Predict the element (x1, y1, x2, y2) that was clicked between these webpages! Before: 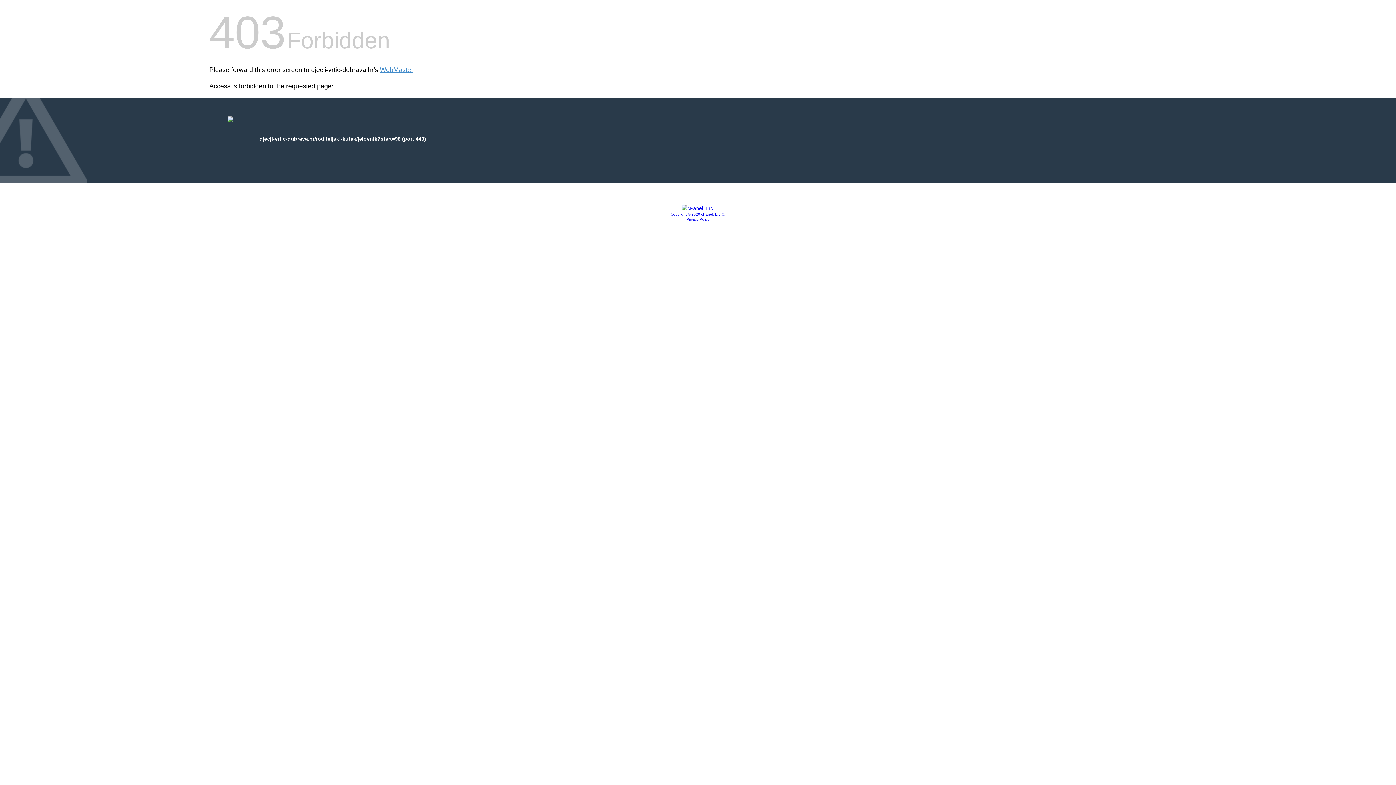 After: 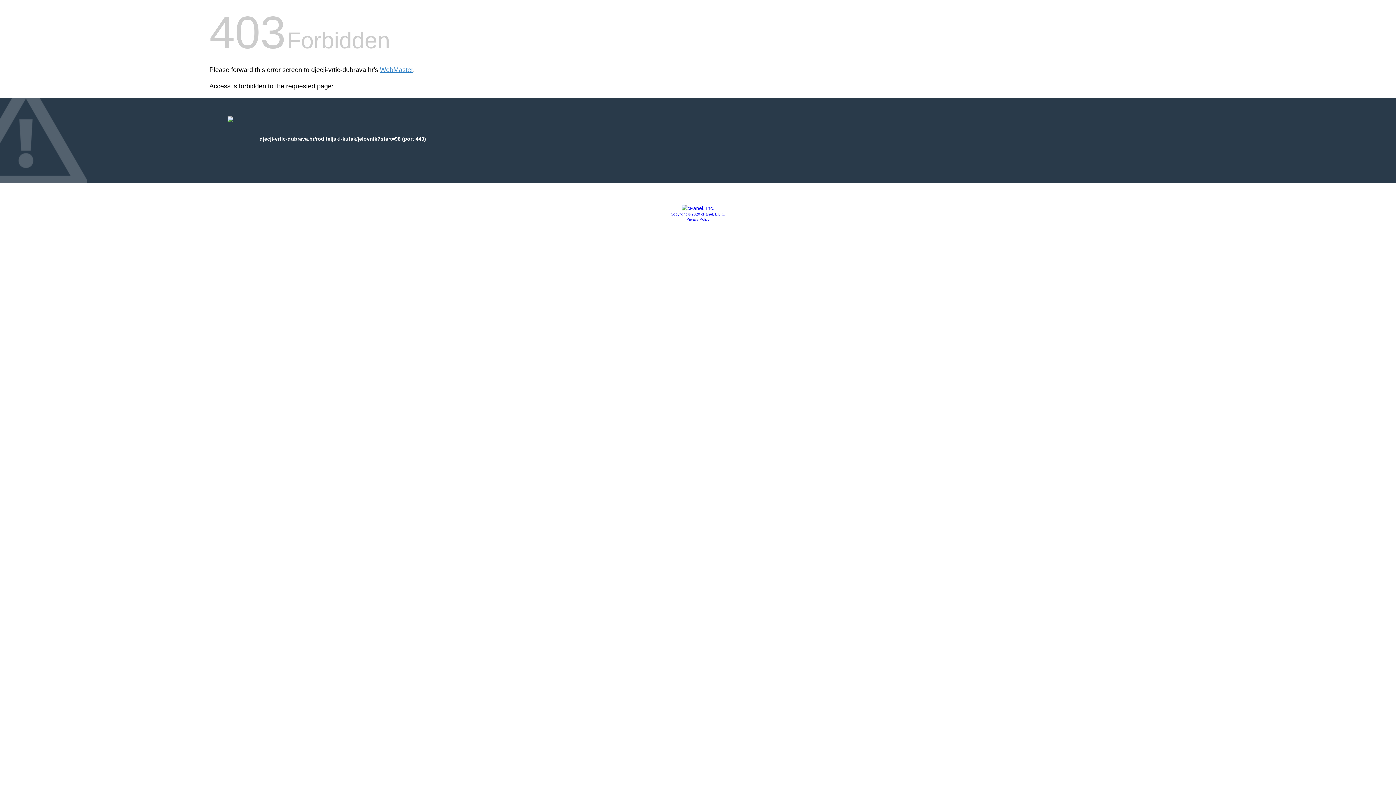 Action: bbox: (686, 217, 709, 221) label: Privacy Policy